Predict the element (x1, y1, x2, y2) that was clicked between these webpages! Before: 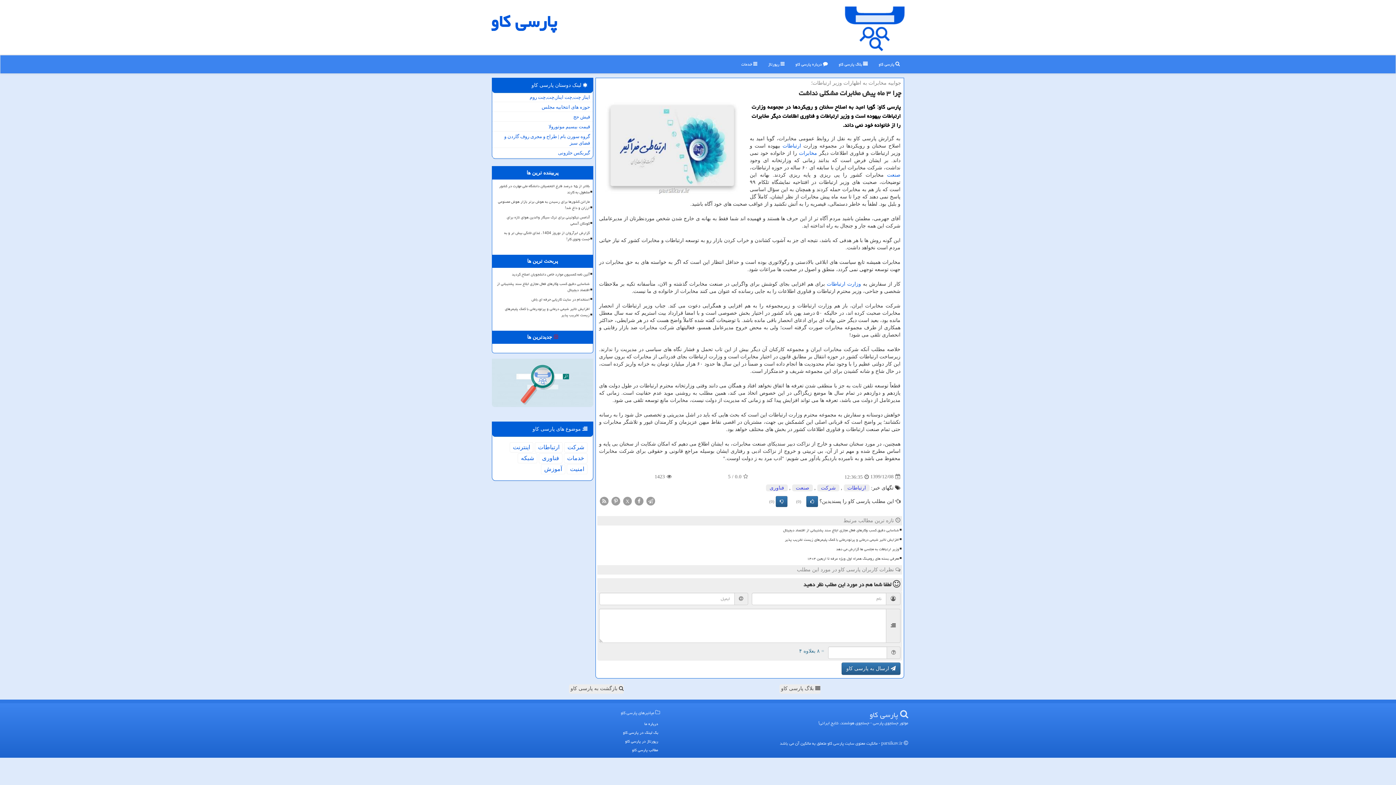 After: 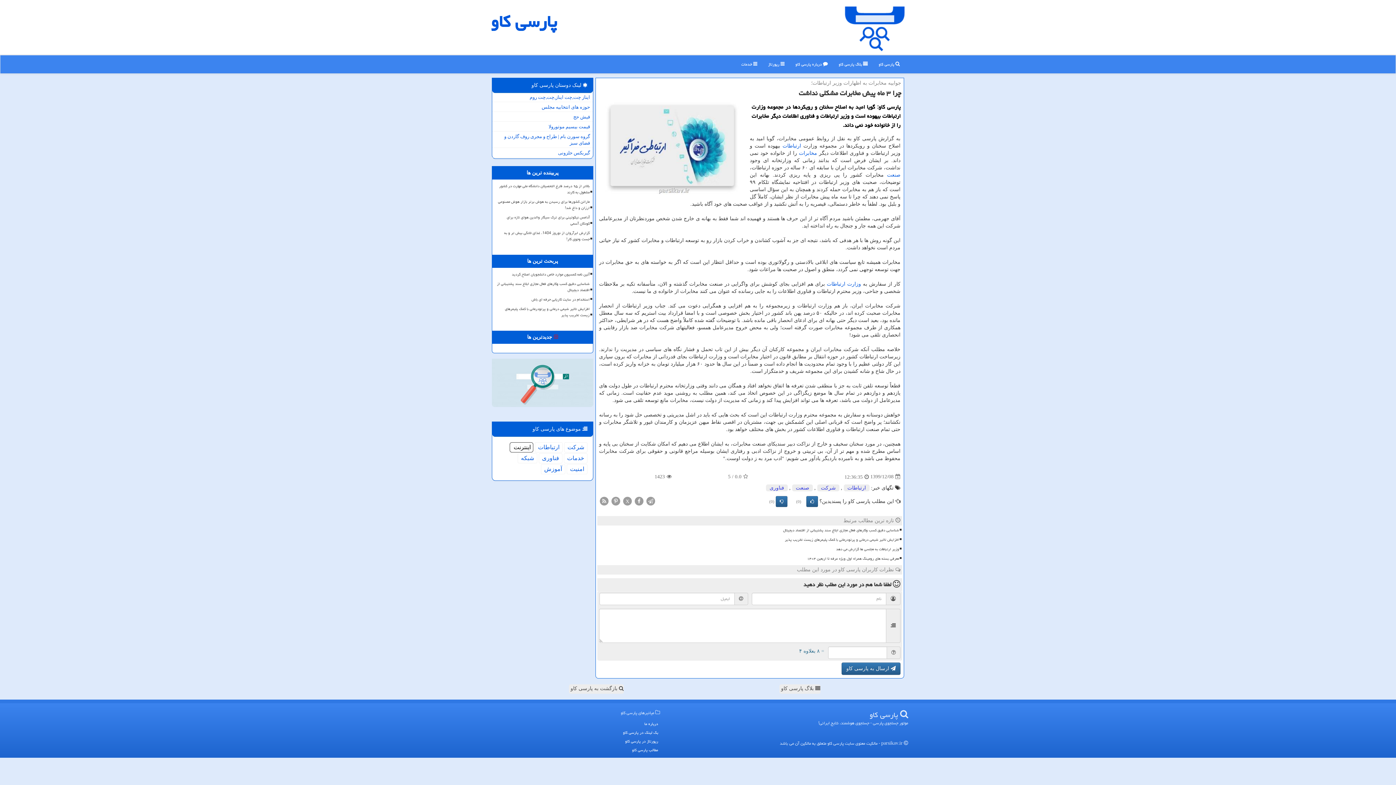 Action: bbox: (509, 442, 533, 452) label: اینترنت